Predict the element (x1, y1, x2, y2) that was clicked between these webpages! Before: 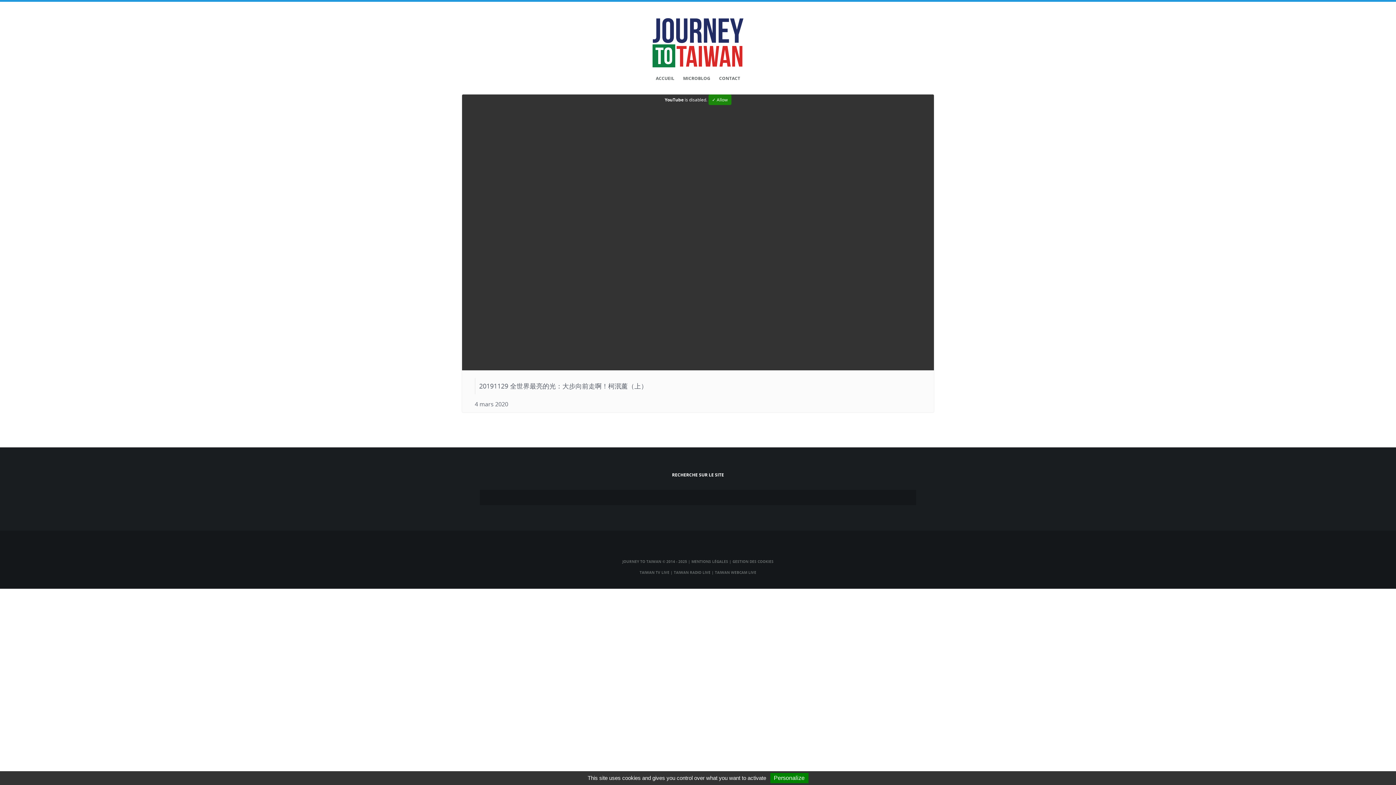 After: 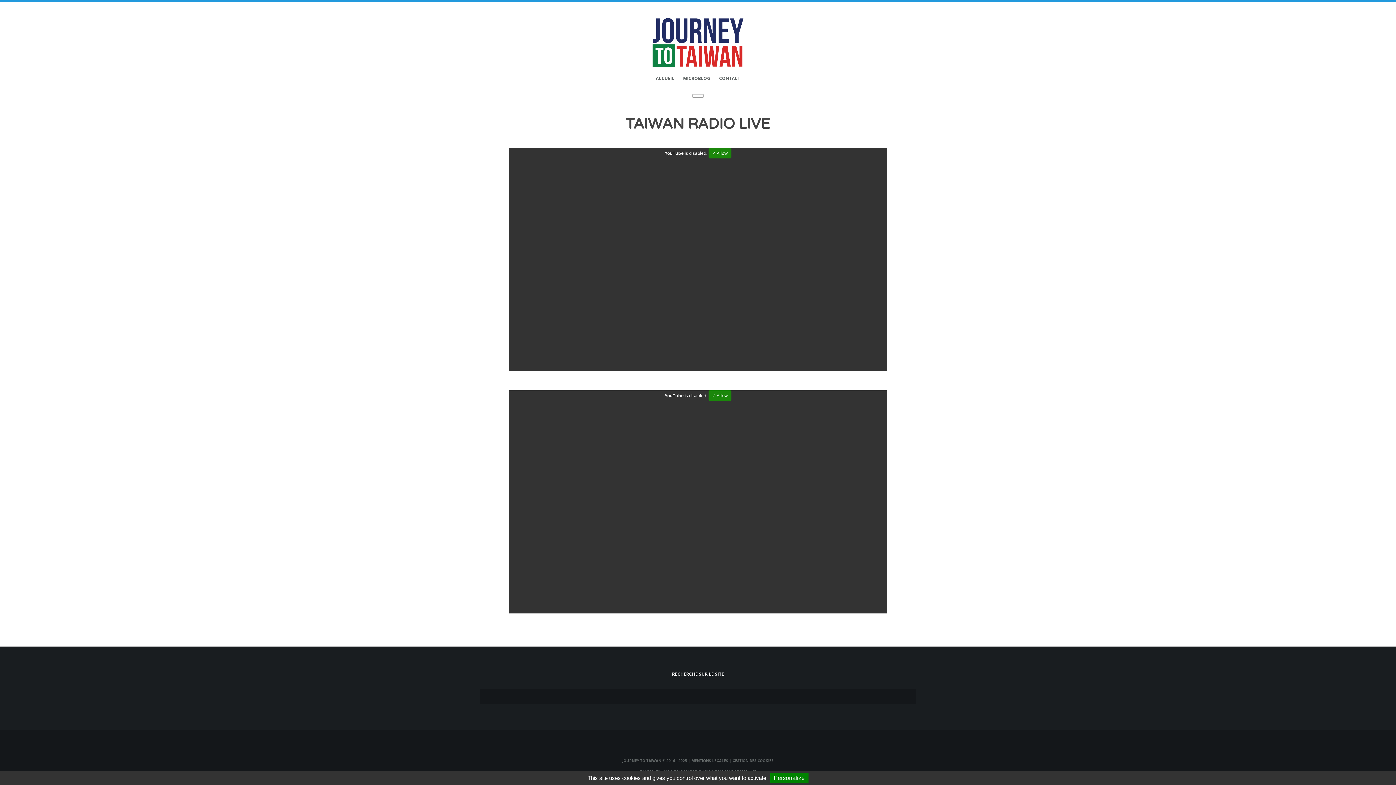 Action: label: TAIWAN RADIO LIVE bbox: (674, 570, 710, 575)